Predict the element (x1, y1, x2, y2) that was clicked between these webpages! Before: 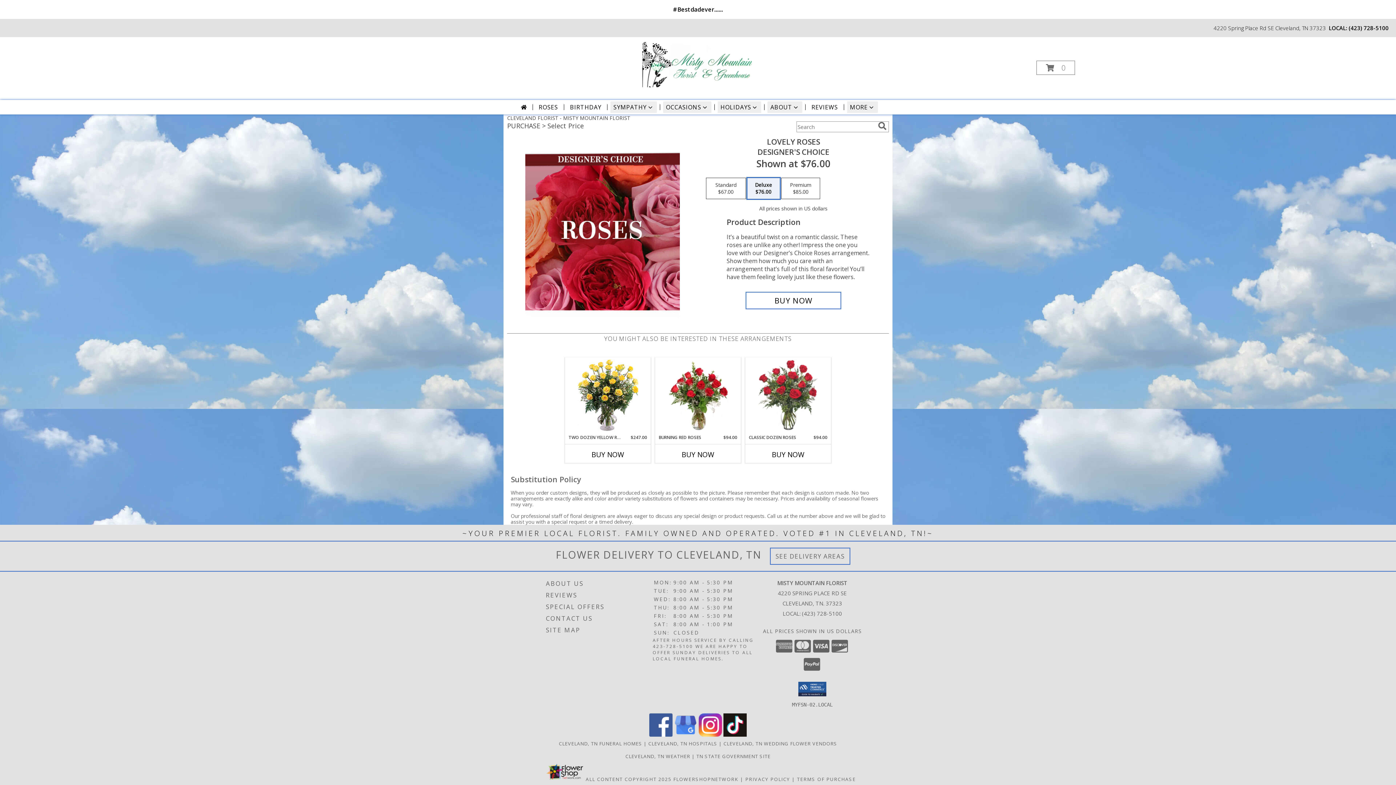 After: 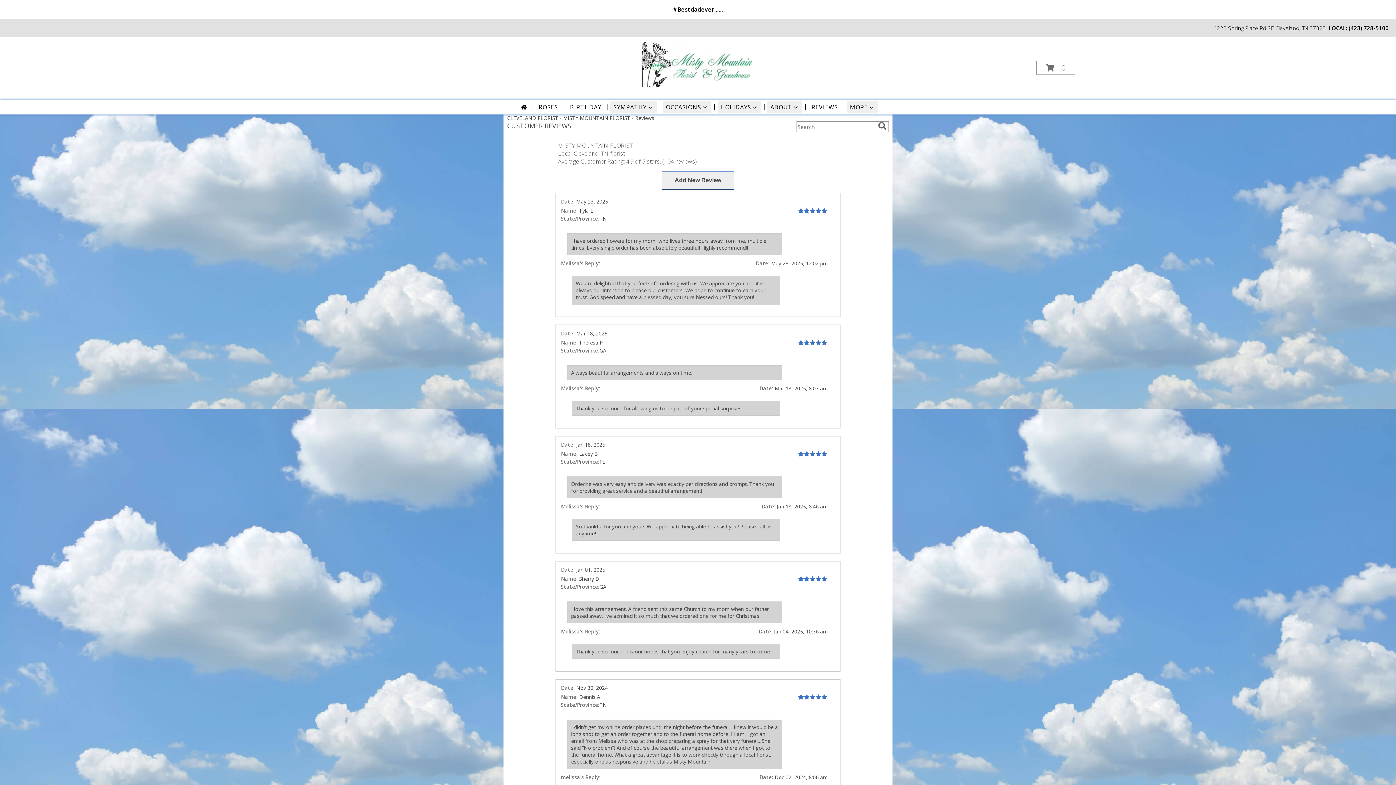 Action: label: REVIEWS bbox: (808, 101, 841, 113)